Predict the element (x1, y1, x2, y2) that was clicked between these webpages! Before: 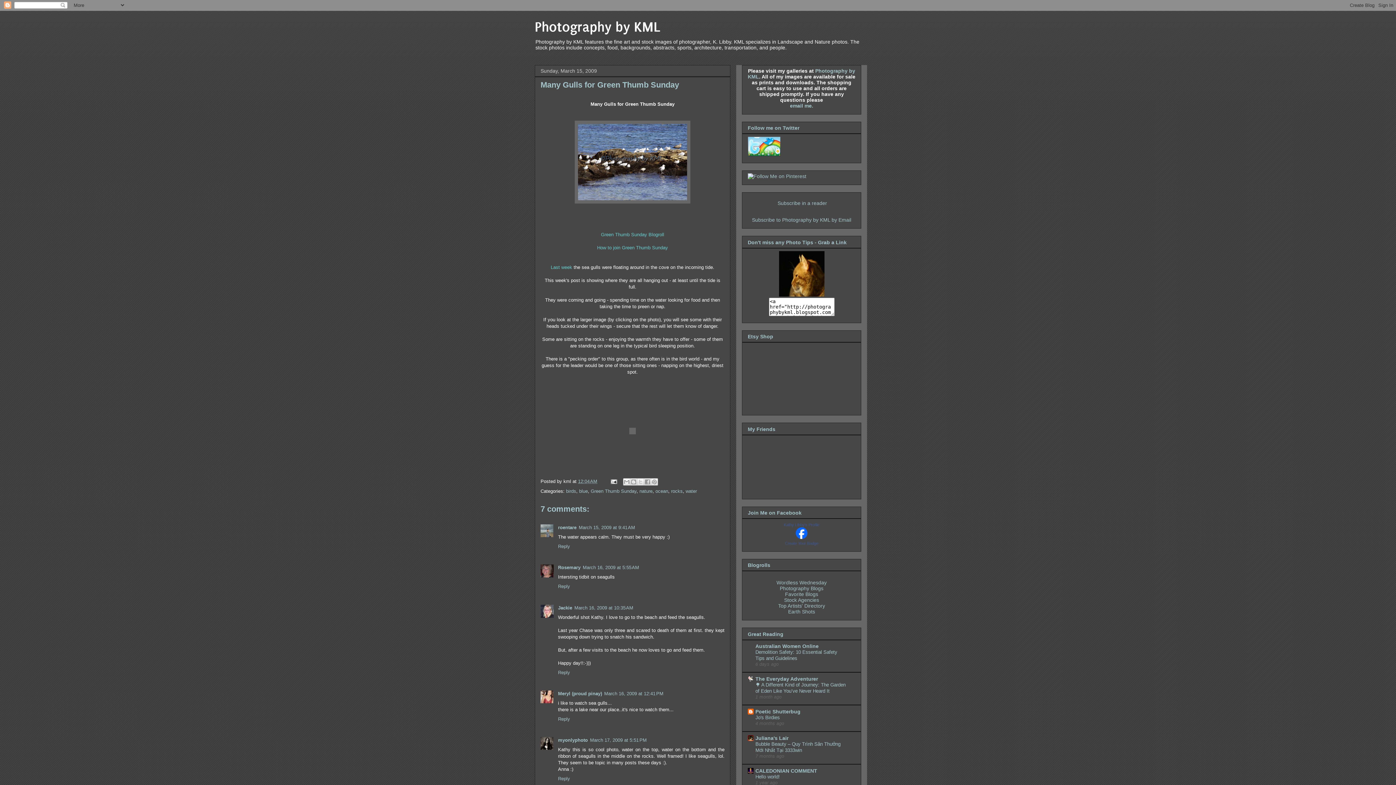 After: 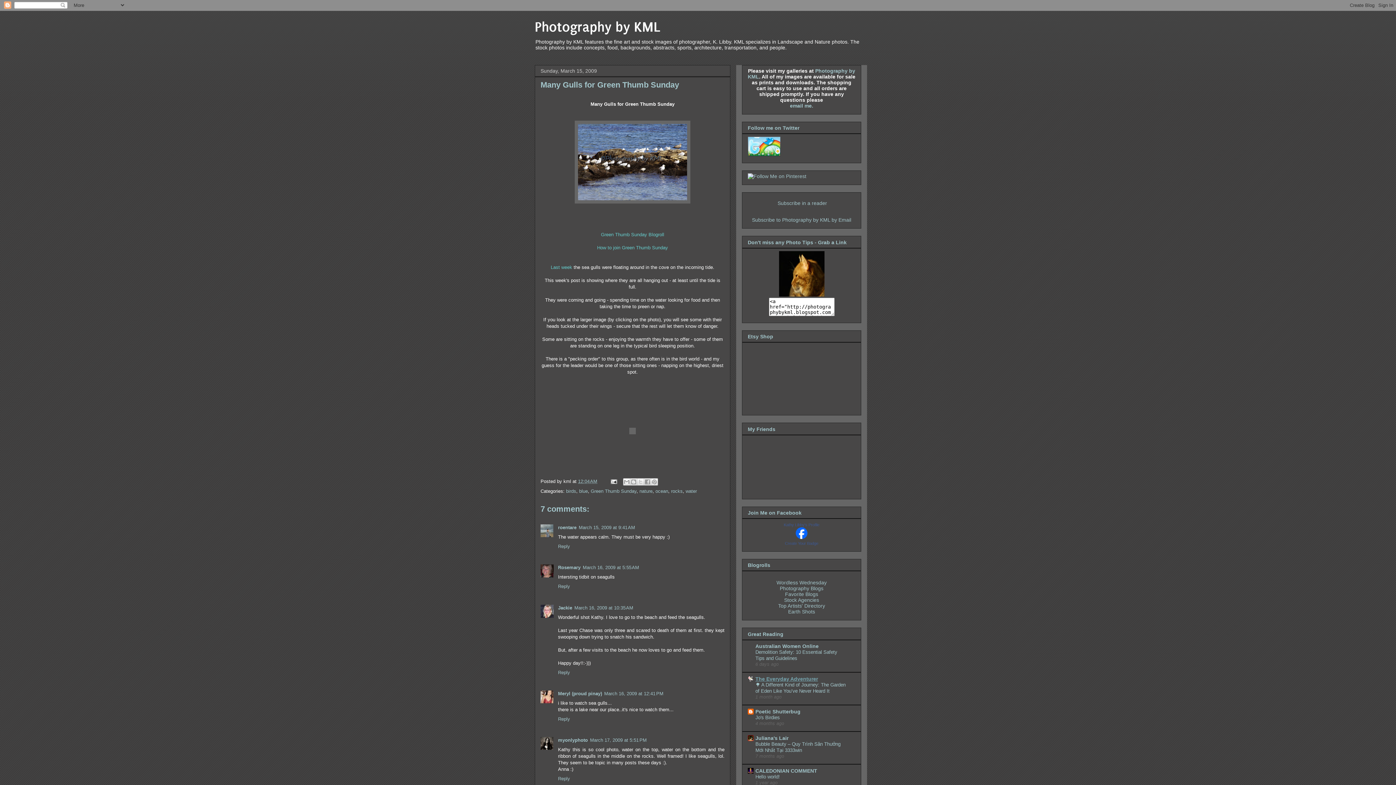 Action: label: The Everyday Adventurer bbox: (755, 676, 818, 682)